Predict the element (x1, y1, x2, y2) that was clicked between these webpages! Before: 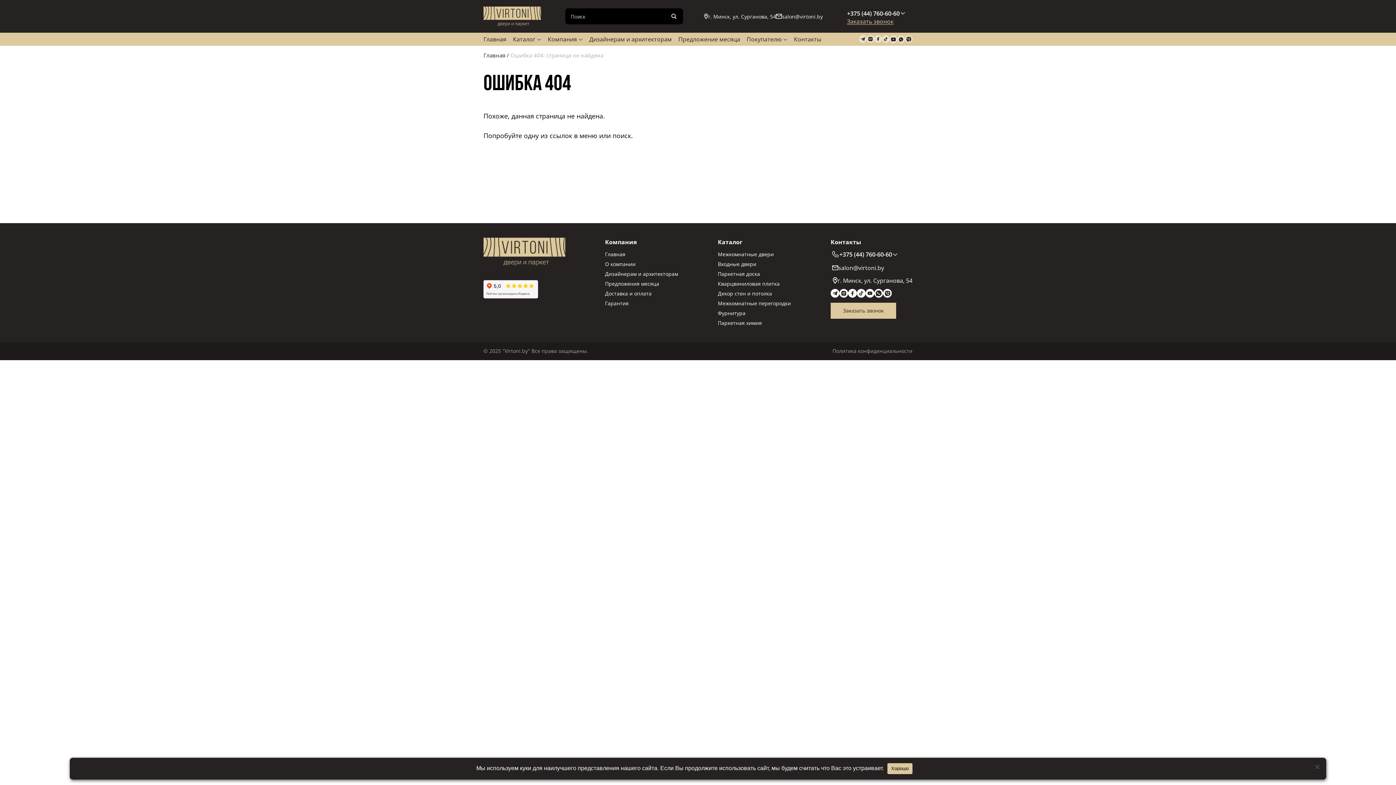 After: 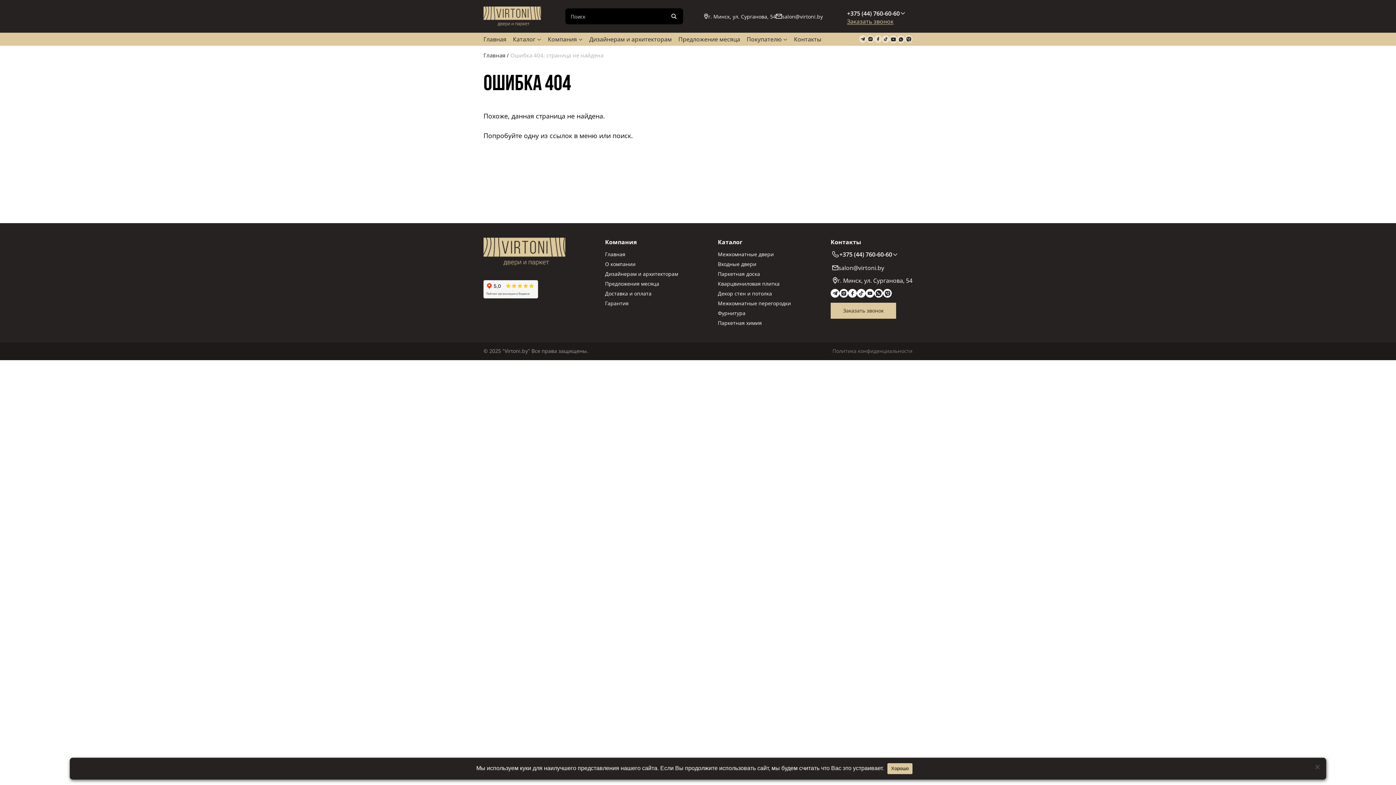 Action: label: Политика конфиденциальности bbox: (832, 347, 912, 354)